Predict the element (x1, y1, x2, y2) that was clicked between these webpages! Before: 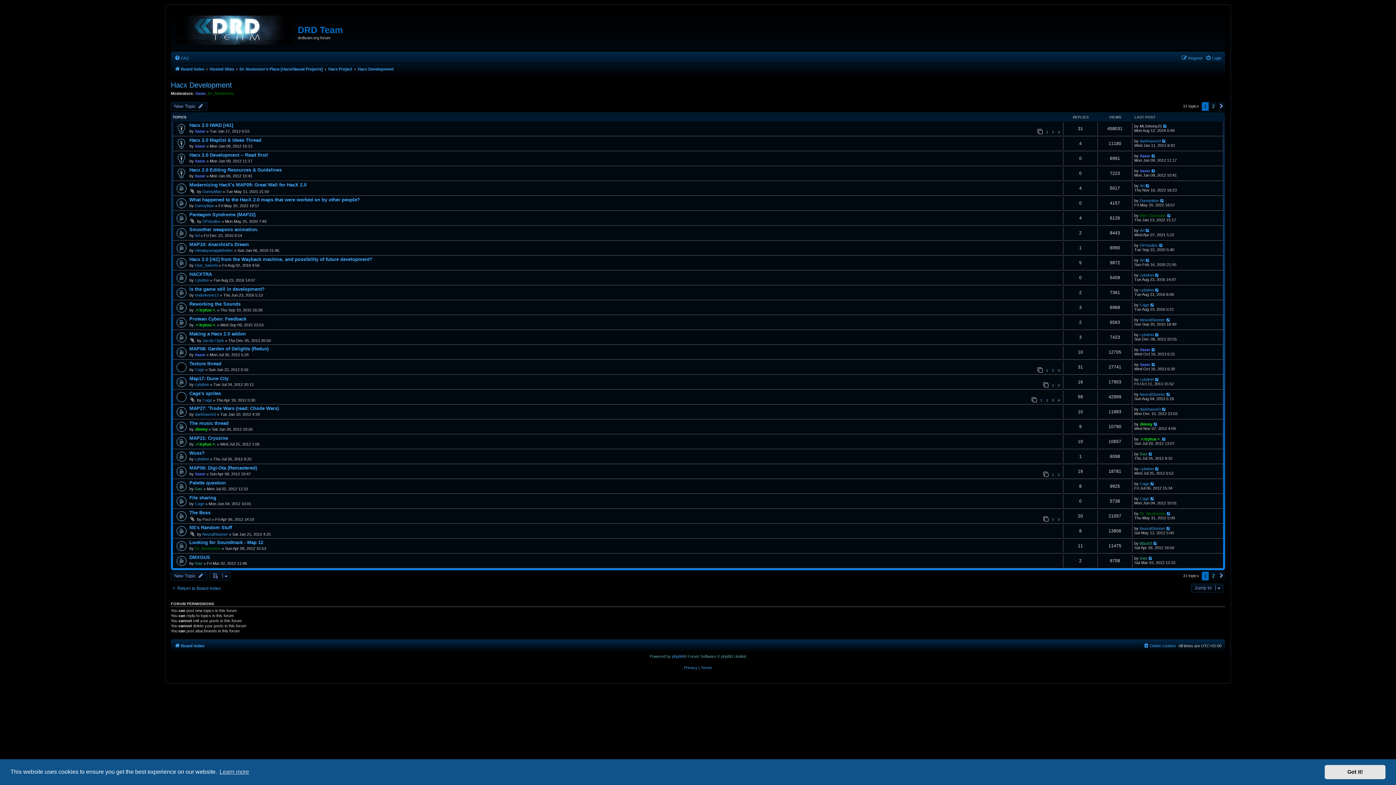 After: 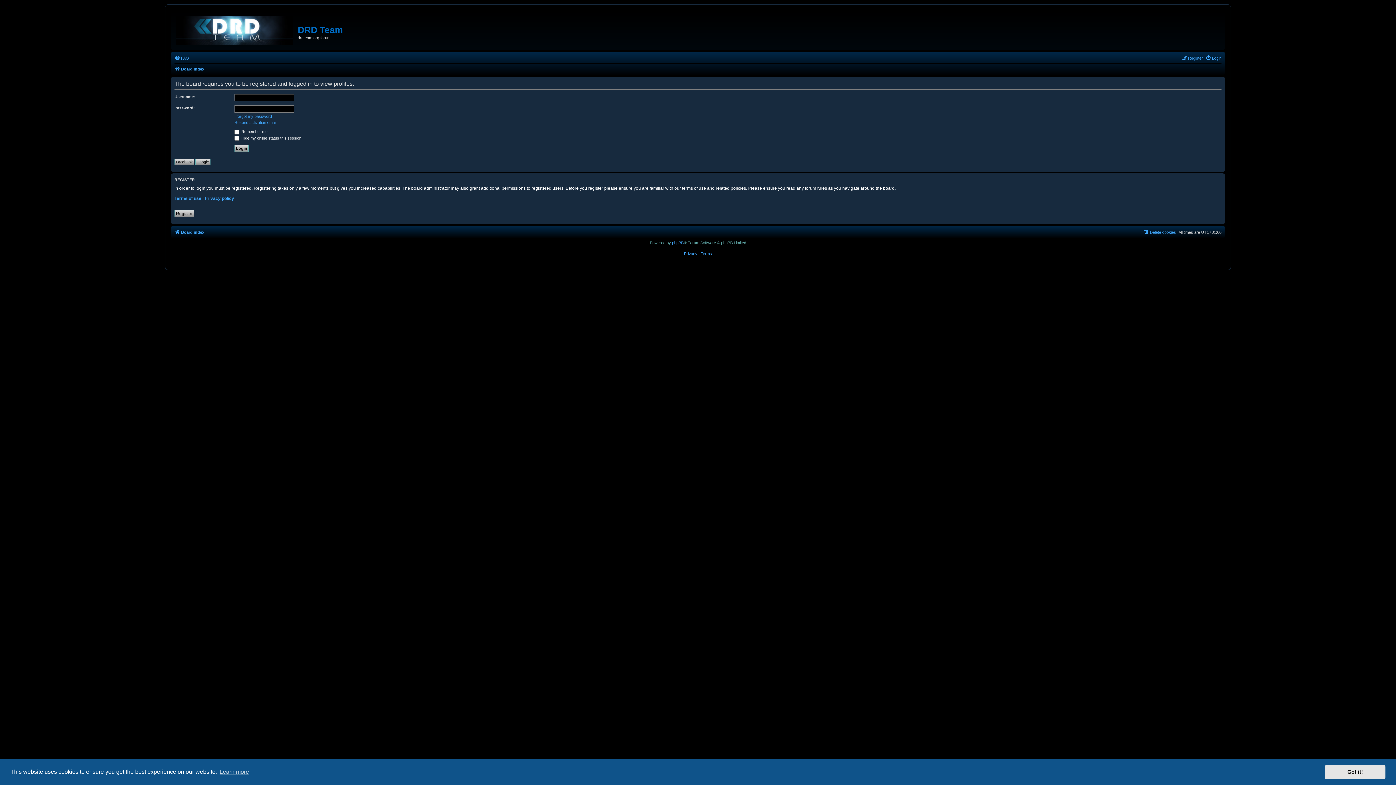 Action: bbox: (1140, 243, 1158, 247) label: DPstudios